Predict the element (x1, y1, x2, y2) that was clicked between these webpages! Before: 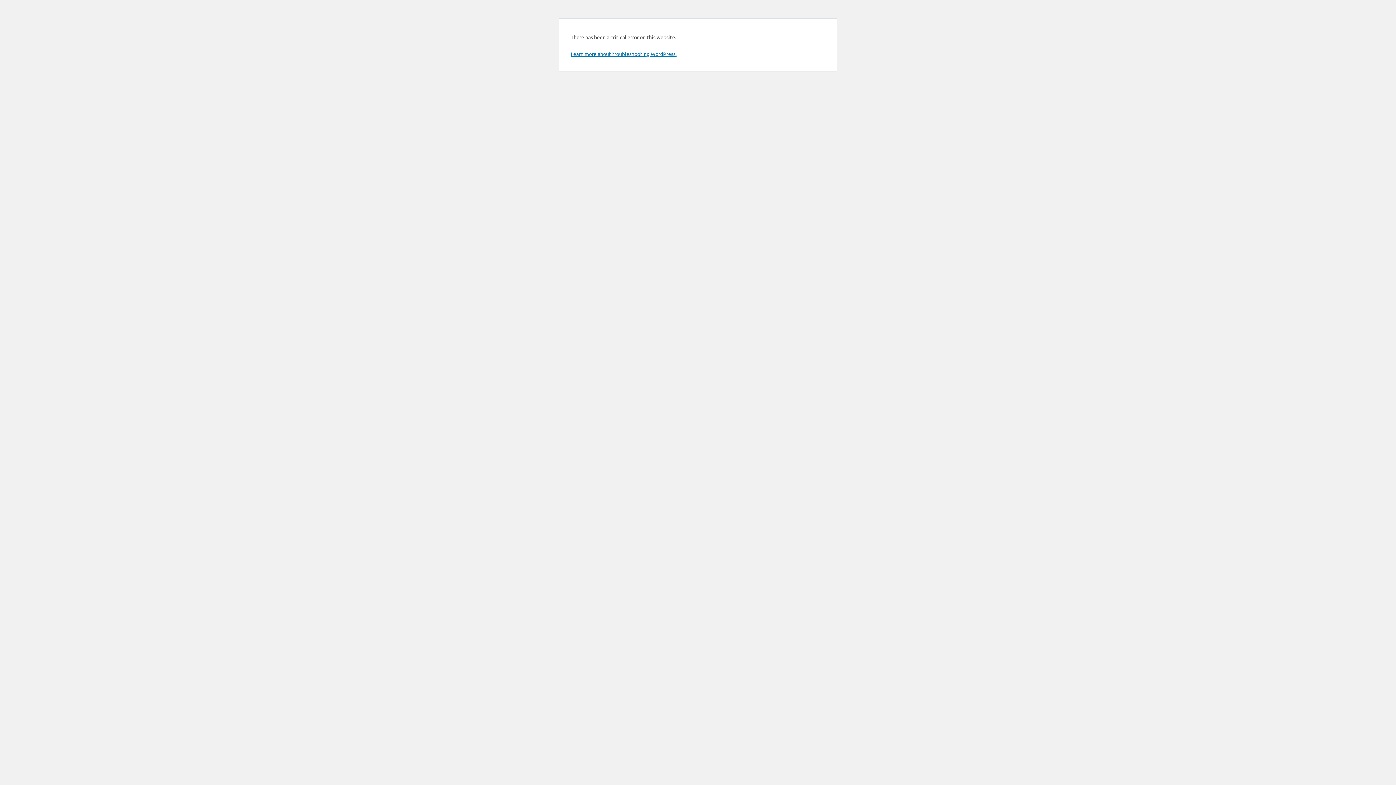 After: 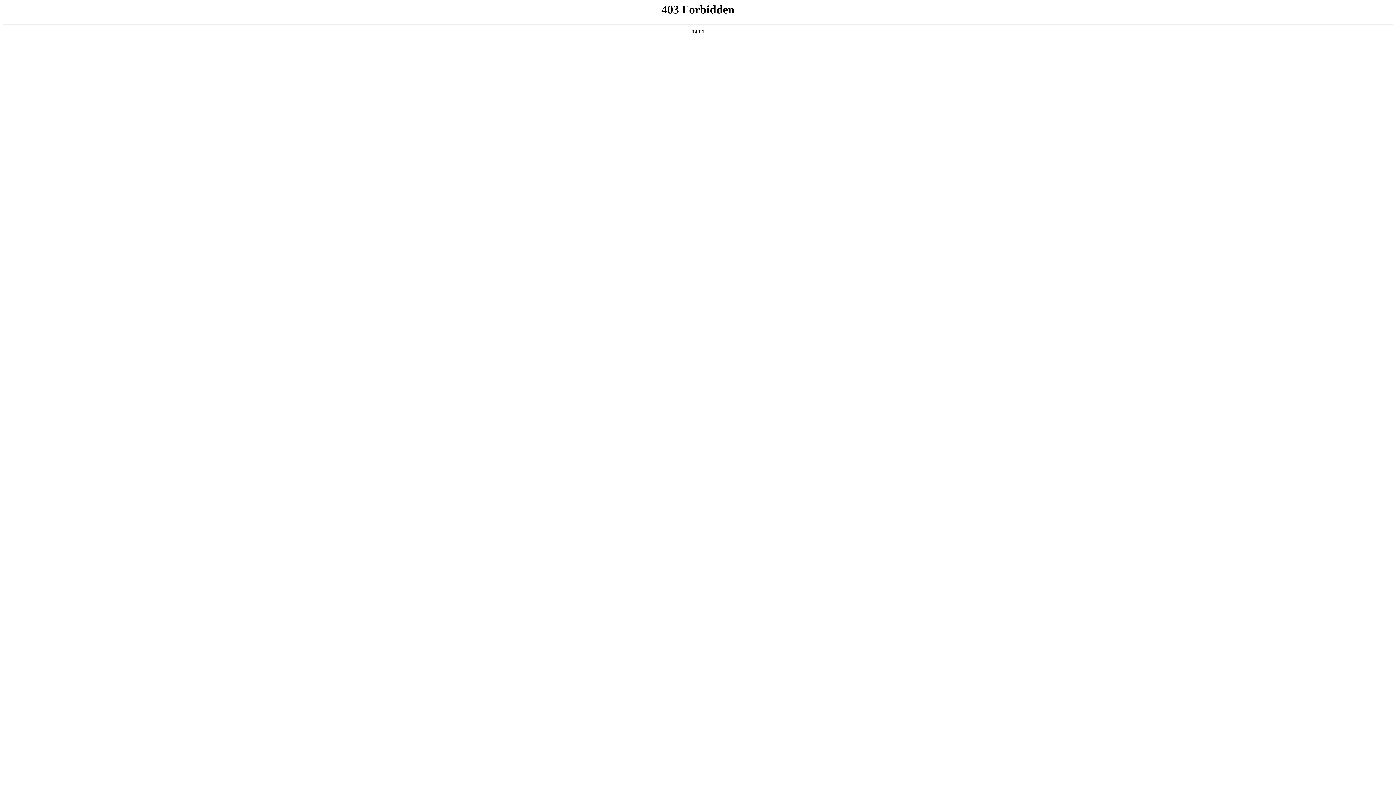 Action: label: Learn more about troubleshooting WordPress. bbox: (570, 50, 676, 57)